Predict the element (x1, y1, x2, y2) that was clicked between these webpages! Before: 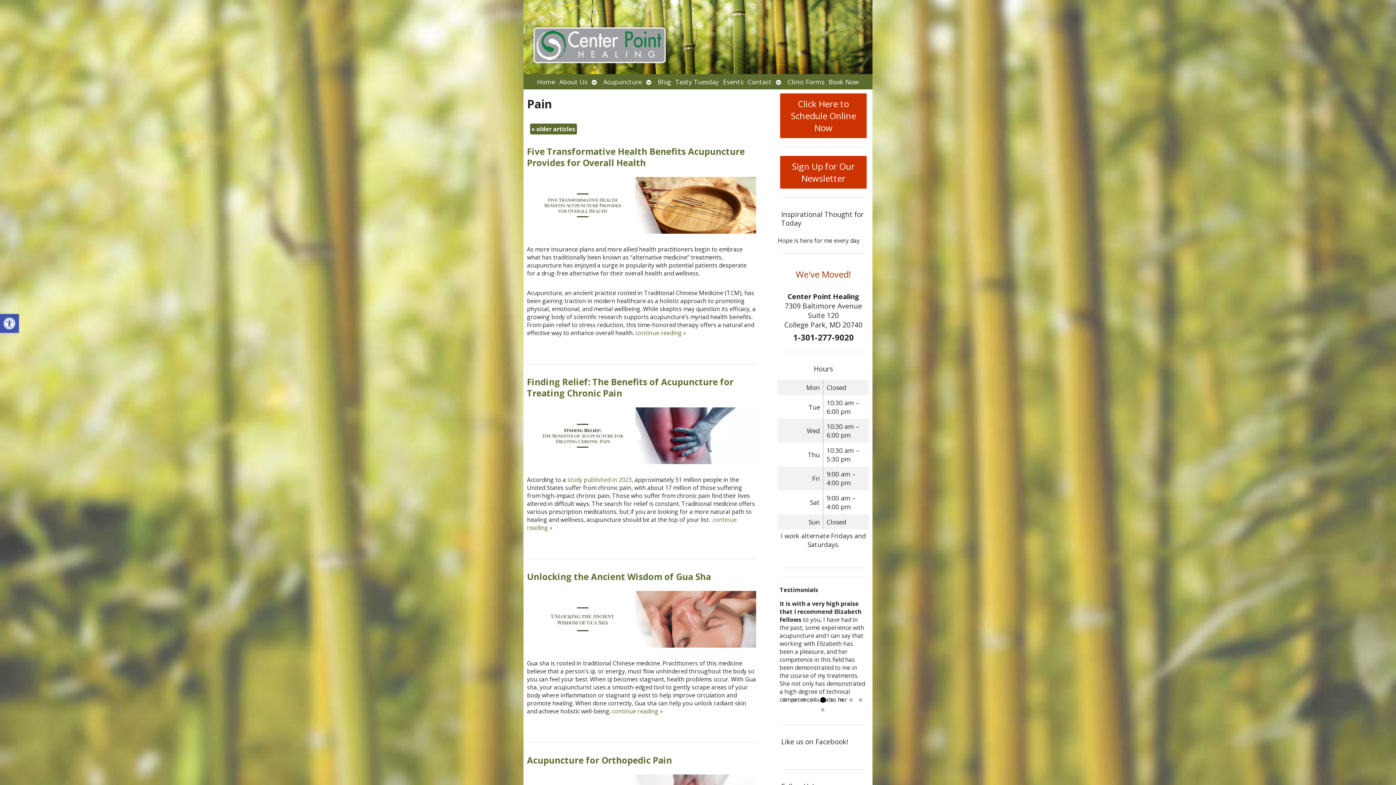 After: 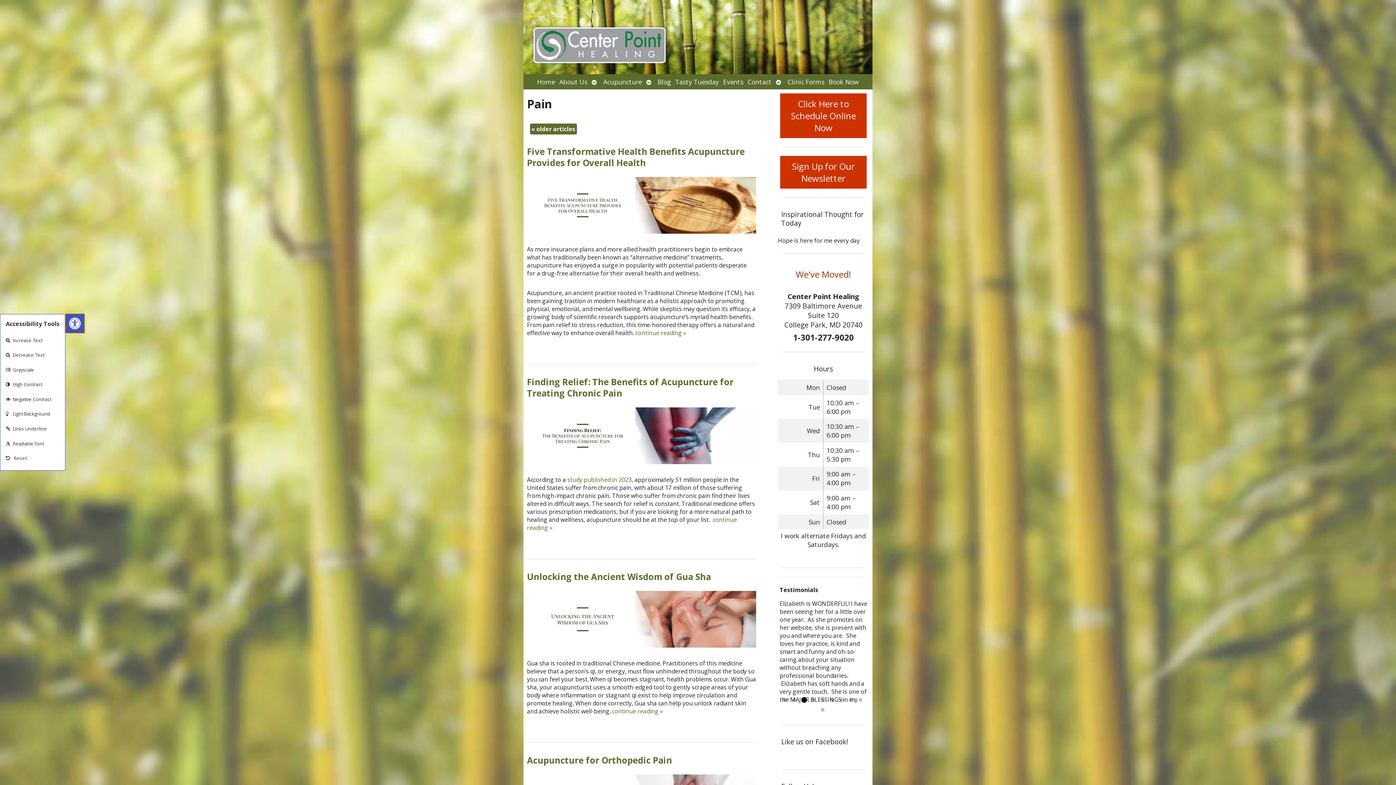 Action: label: Open toolbar bbox: (0, 314, 18, 333)